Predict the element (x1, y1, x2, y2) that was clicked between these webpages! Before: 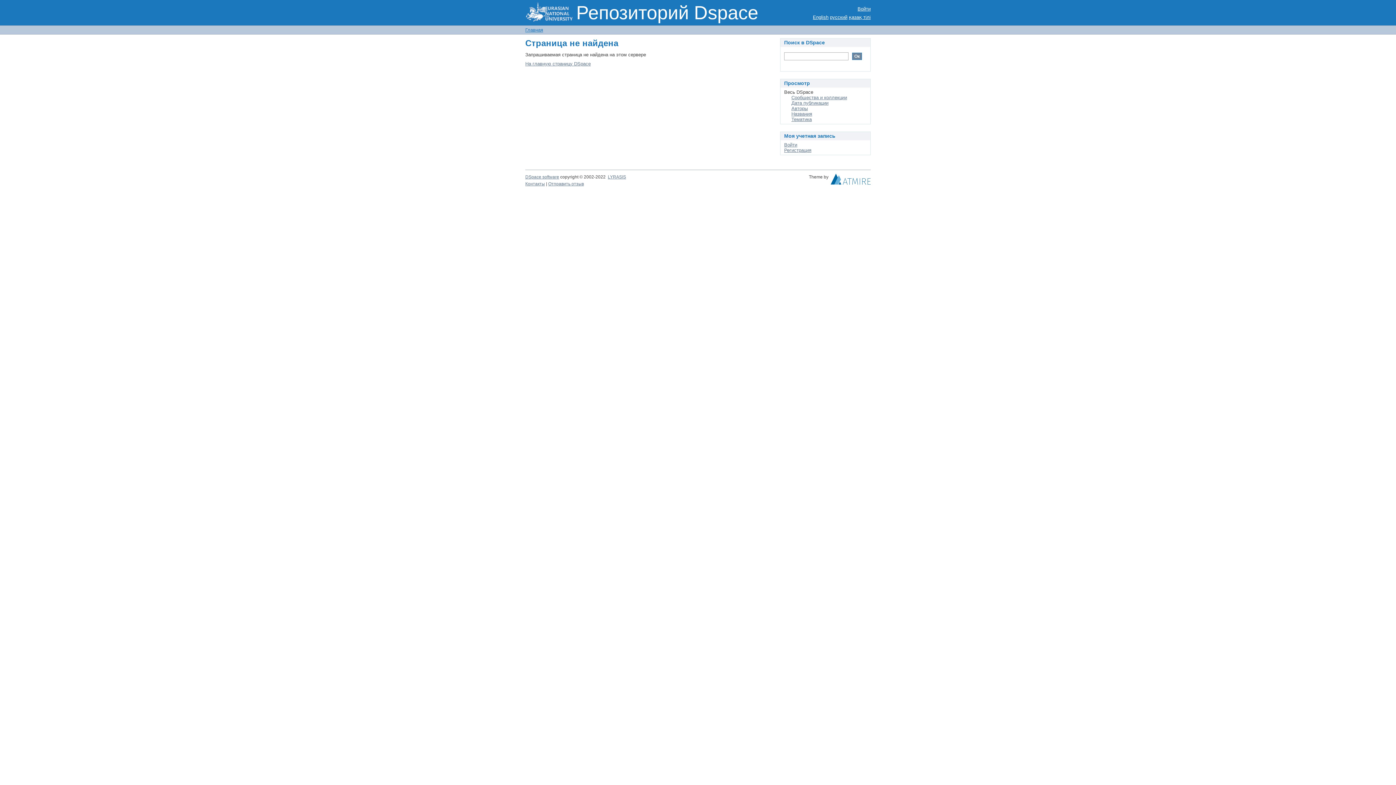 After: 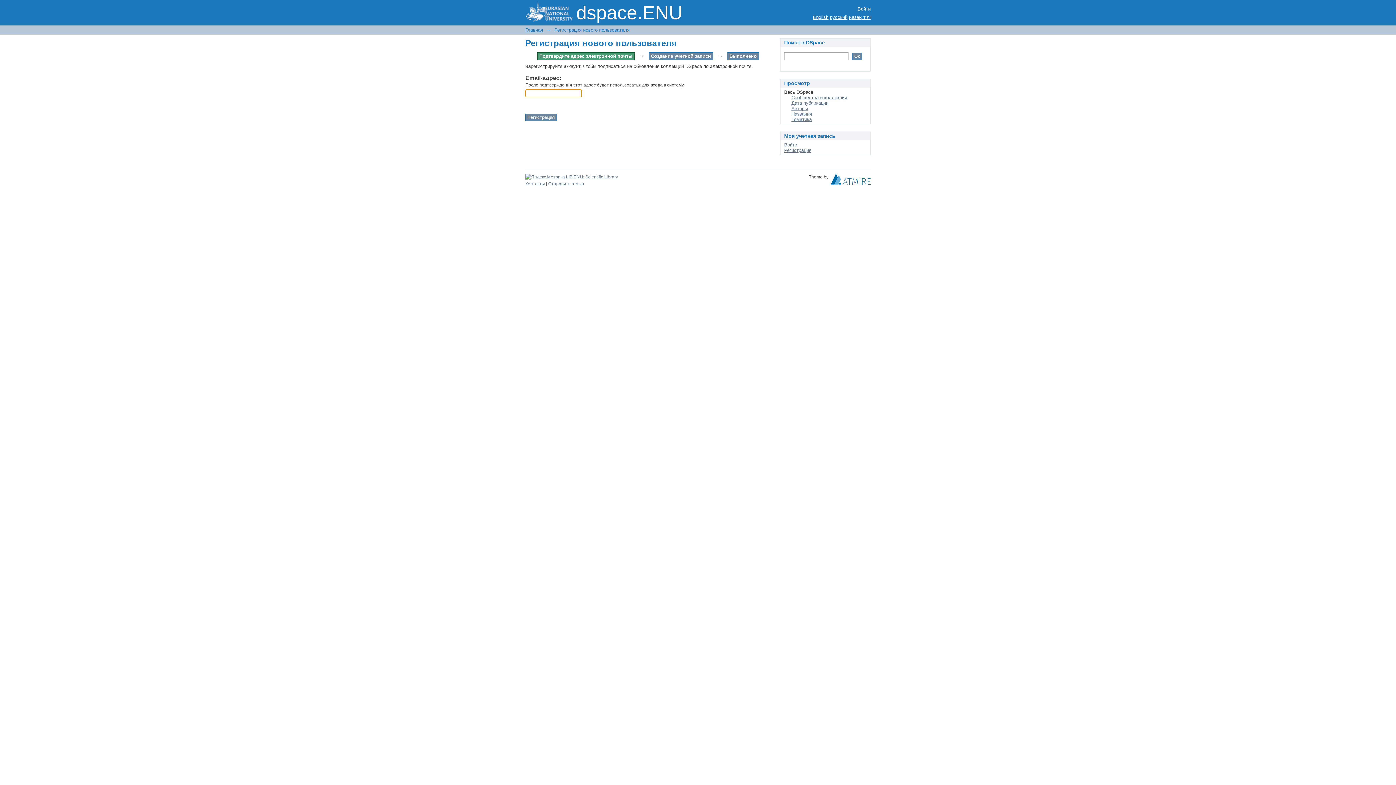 Action: bbox: (784, 147, 811, 153) label: Регистрация